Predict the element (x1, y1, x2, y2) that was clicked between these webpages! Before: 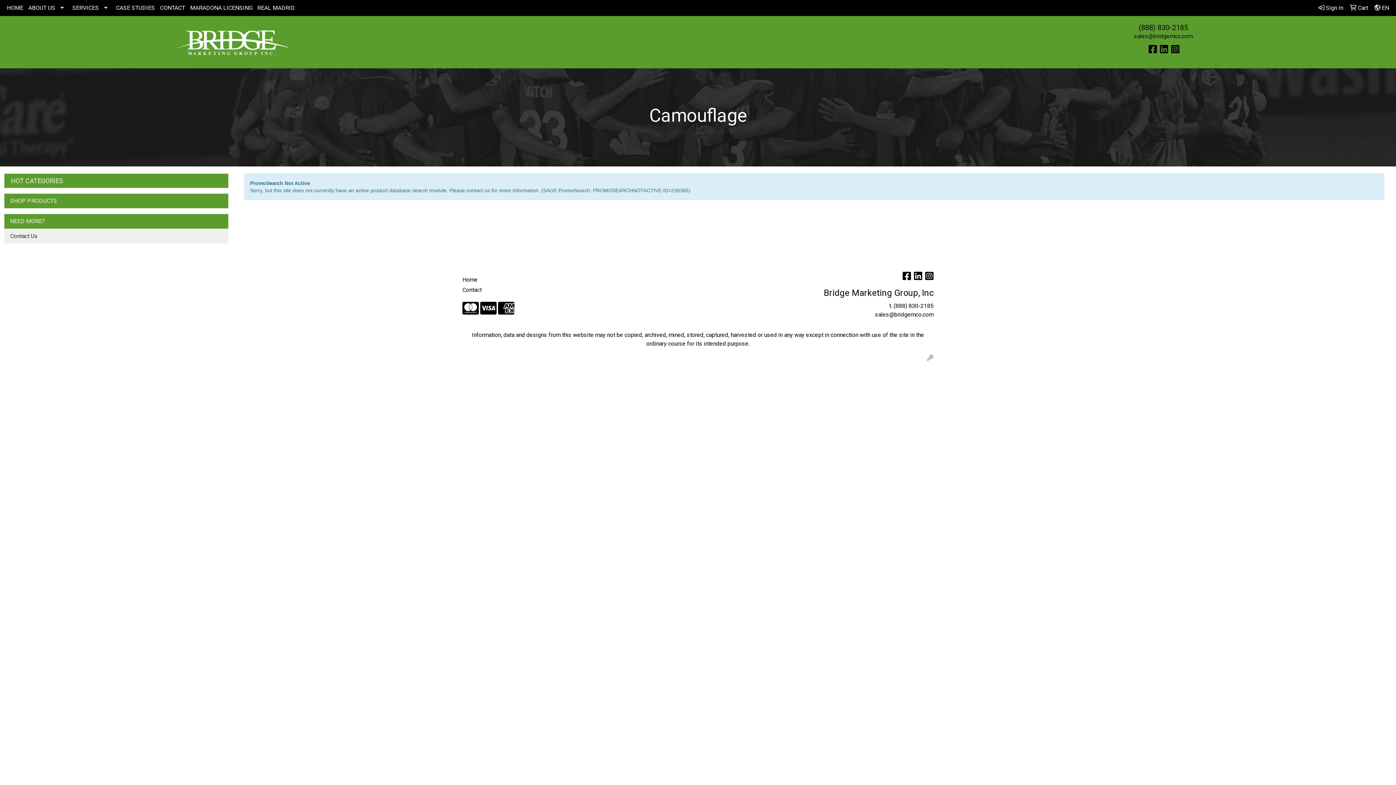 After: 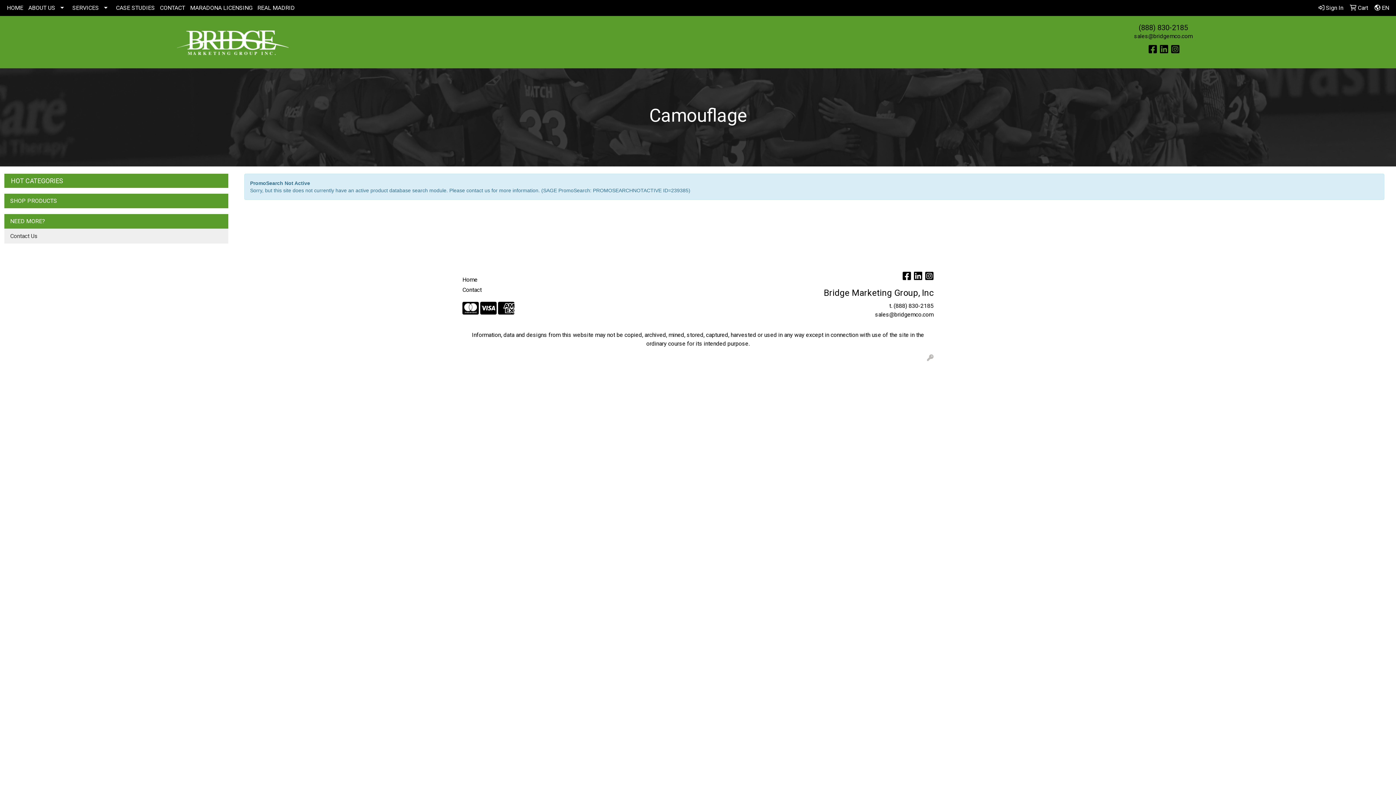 Action: label: (888) 830-2185 bbox: (1138, 23, 1188, 32)